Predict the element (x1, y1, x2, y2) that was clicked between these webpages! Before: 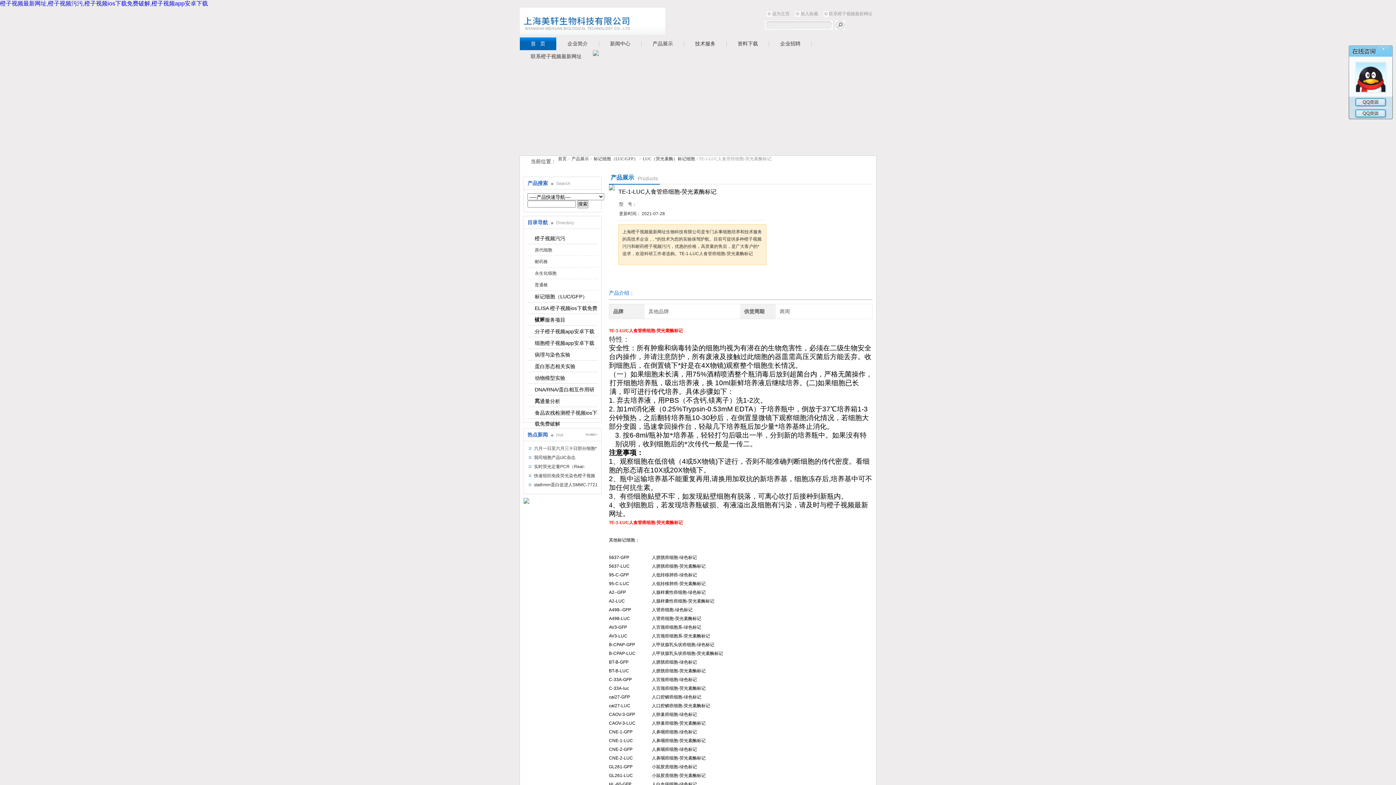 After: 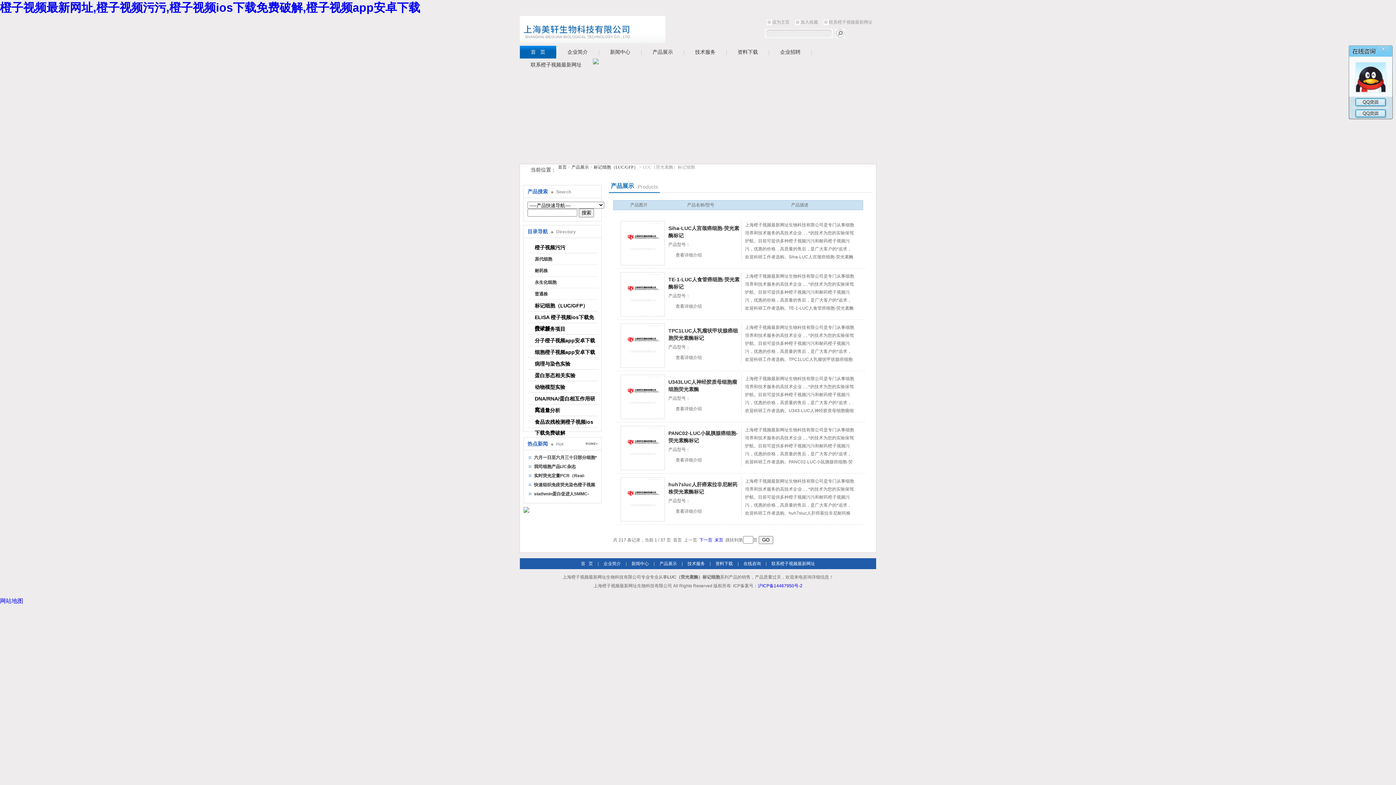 Action: bbox: (642, 156, 695, 161) label: LUC（荧光素酶）标记细胞